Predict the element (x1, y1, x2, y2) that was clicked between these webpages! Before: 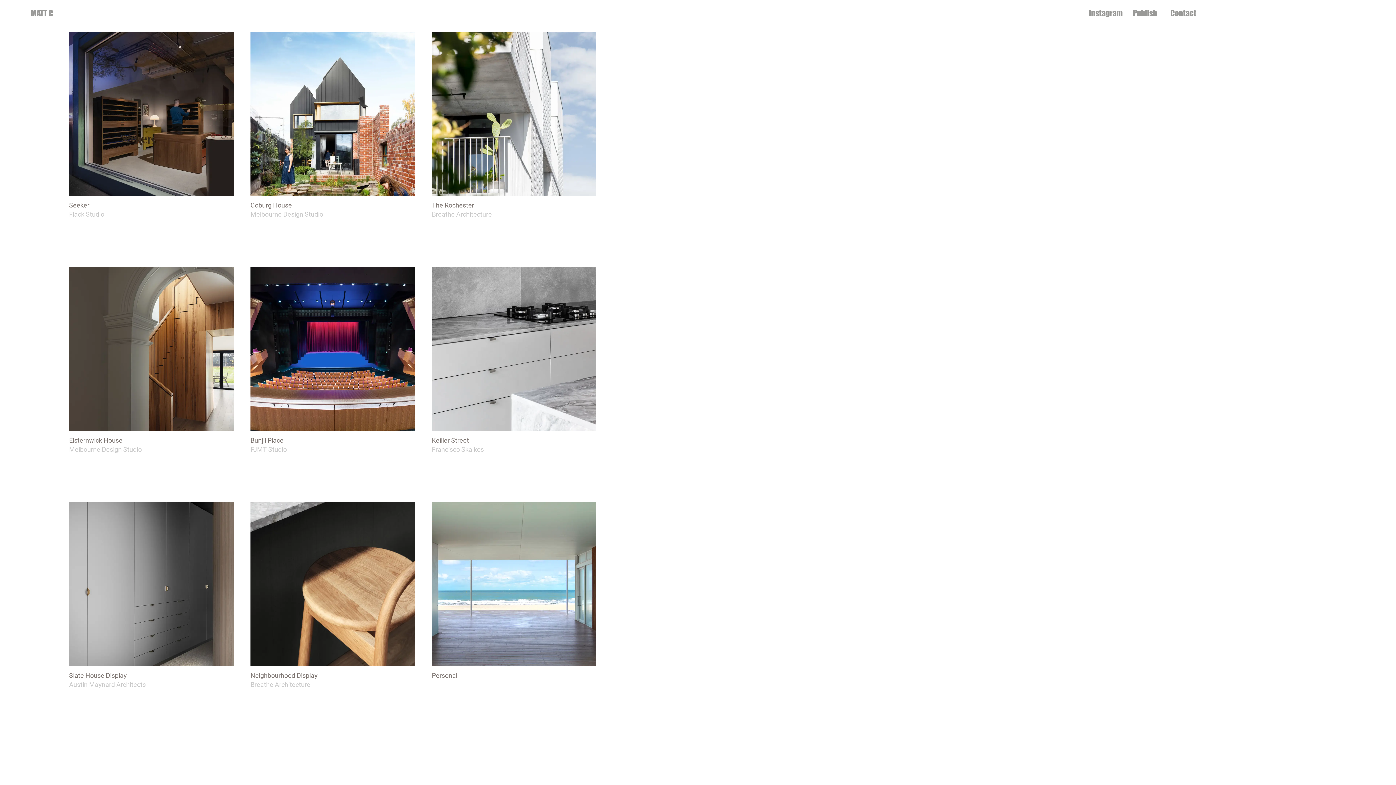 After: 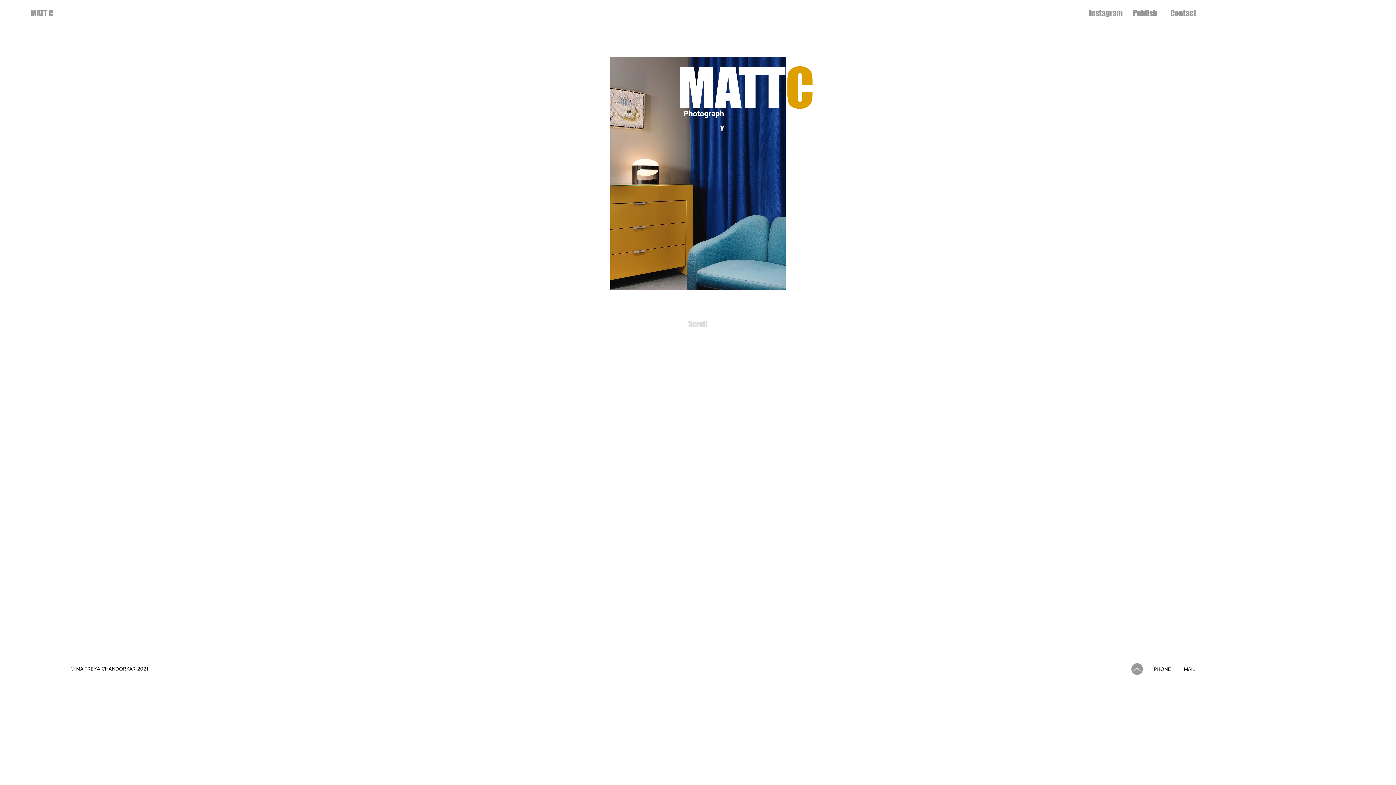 Action: label: Publish bbox: (1133, 6, 1159, 20)